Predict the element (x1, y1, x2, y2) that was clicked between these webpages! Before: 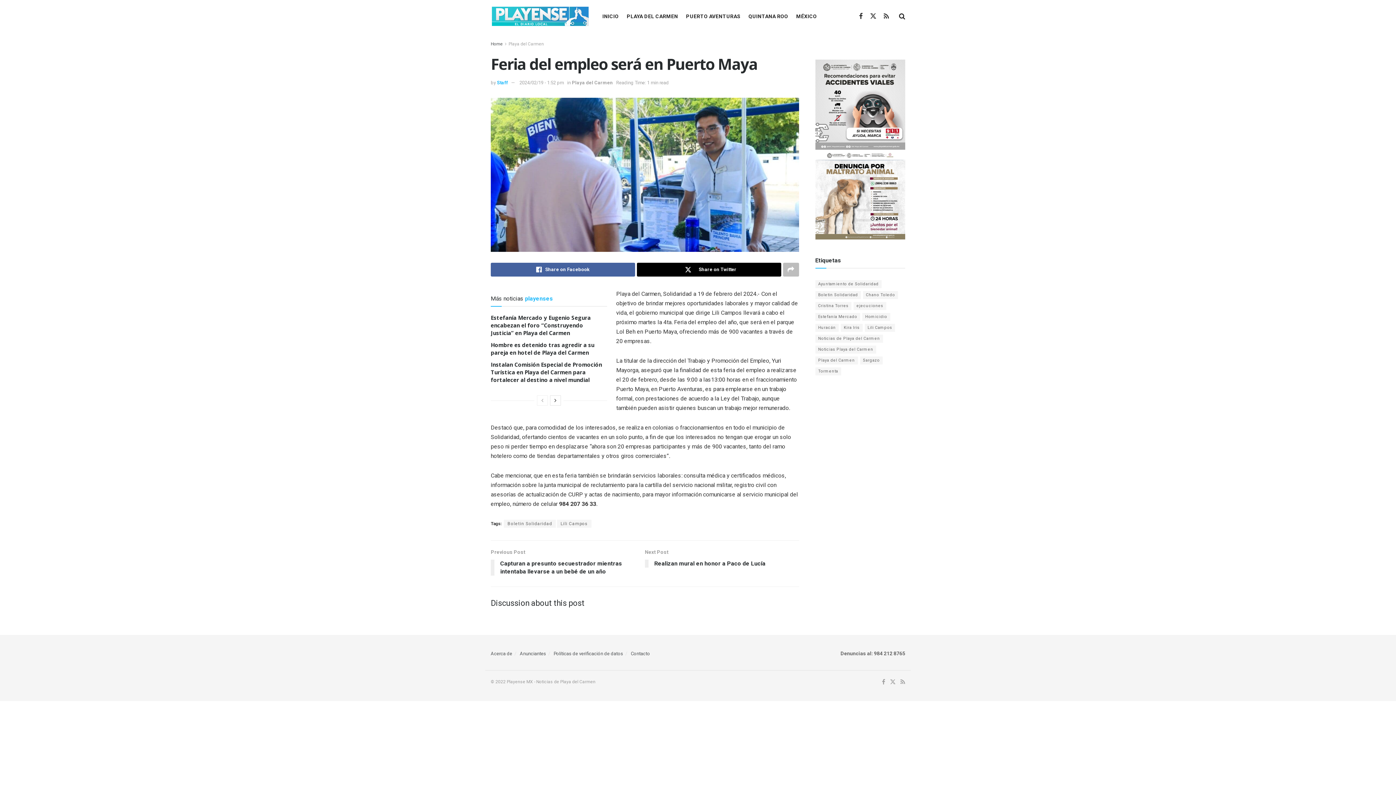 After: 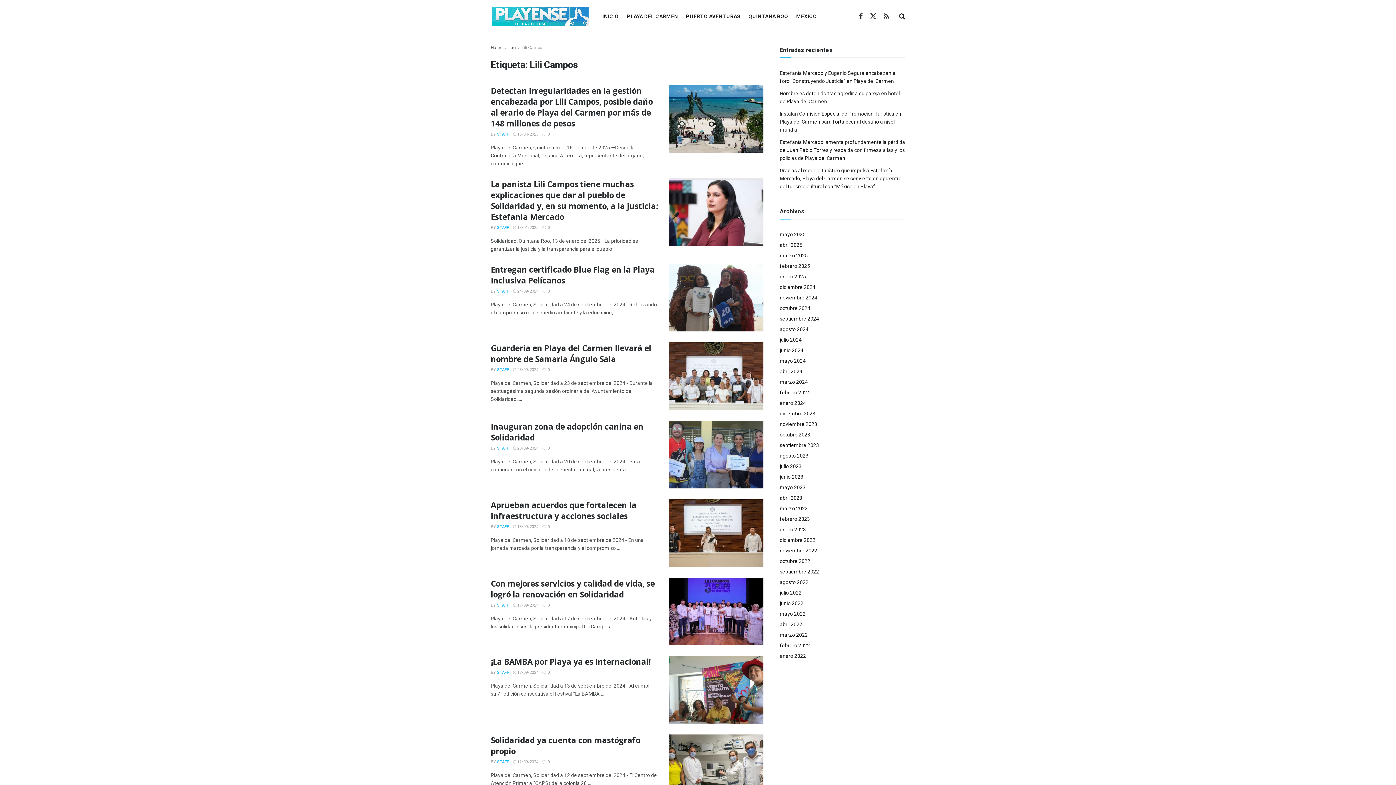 Action: bbox: (864, 324, 895, 332) label: Lili Campos (1,374 elementos)